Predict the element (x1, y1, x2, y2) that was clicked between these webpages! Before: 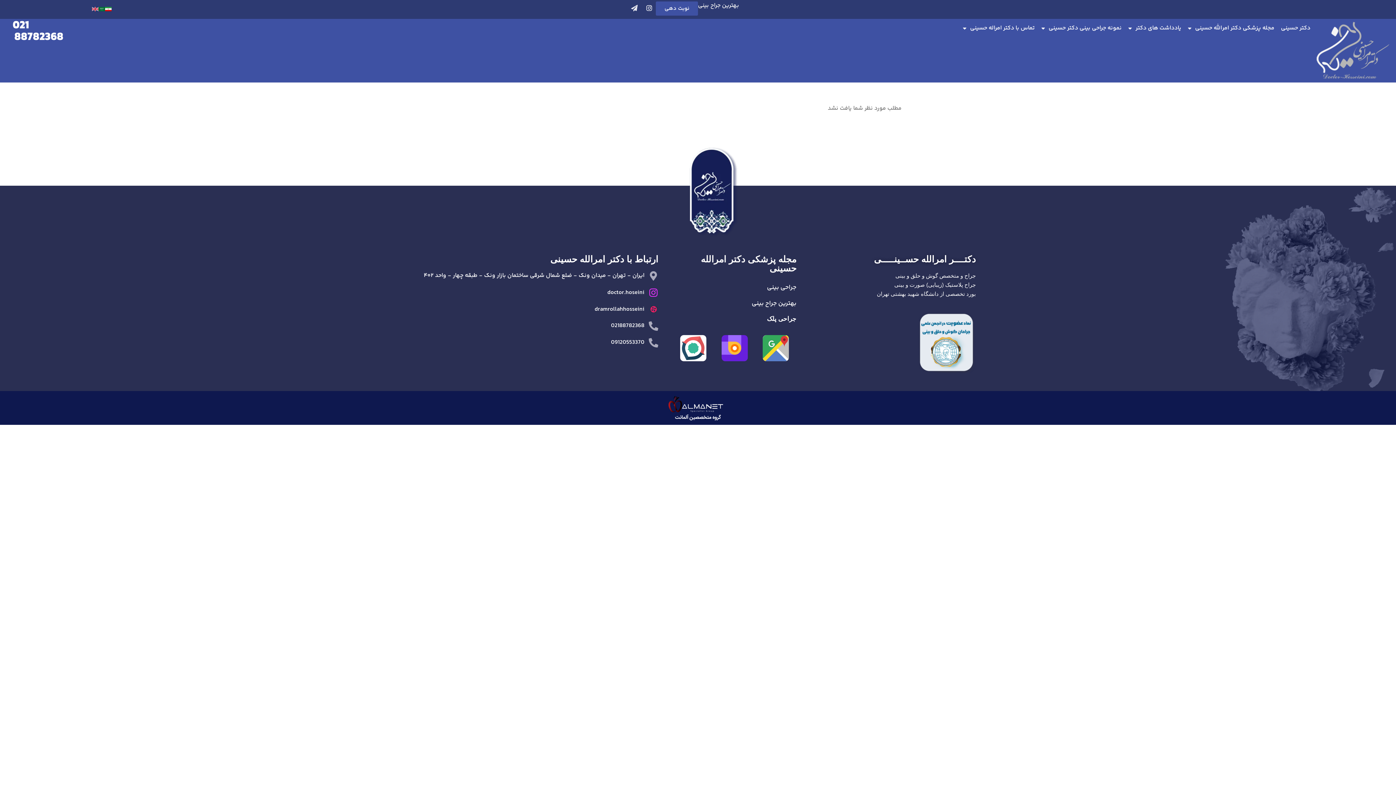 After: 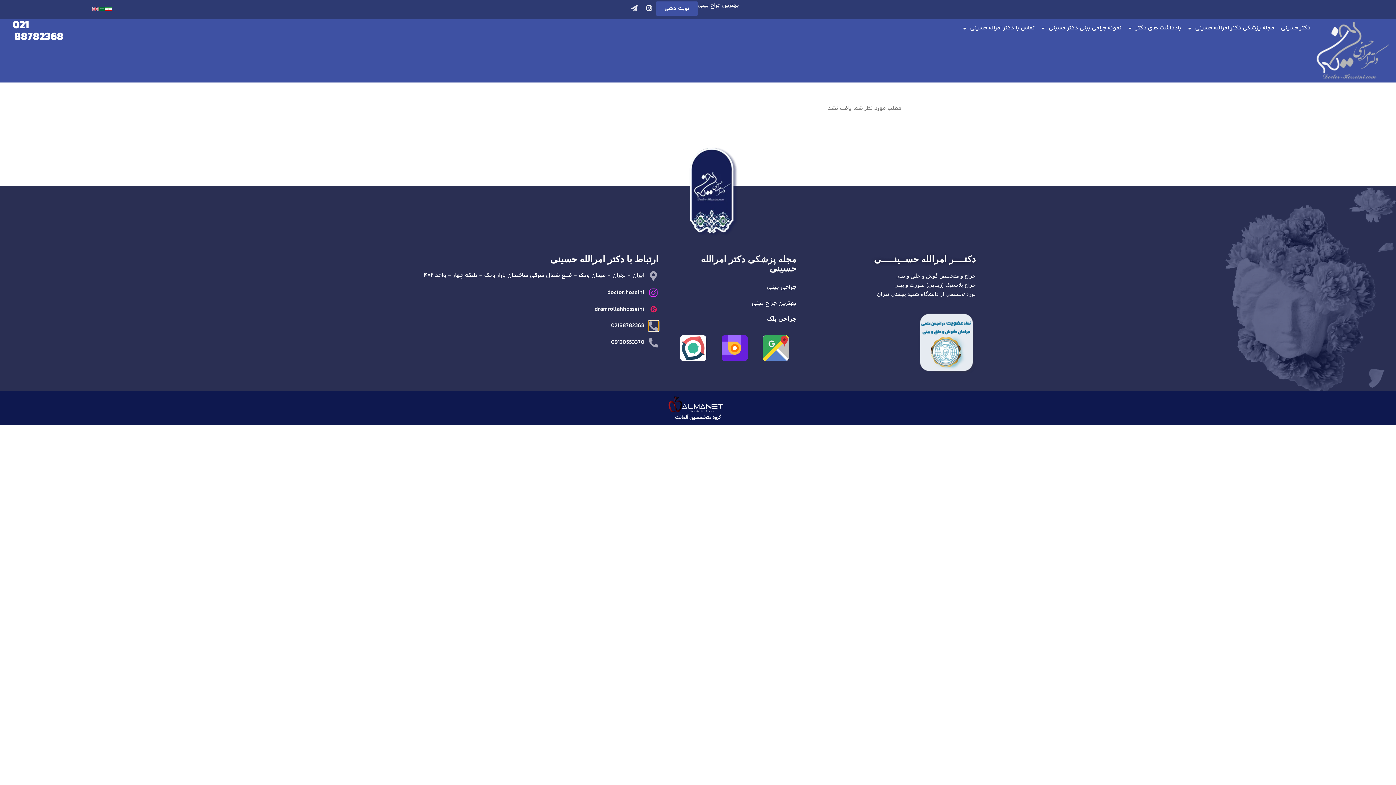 Action: bbox: (648, 321, 658, 330)